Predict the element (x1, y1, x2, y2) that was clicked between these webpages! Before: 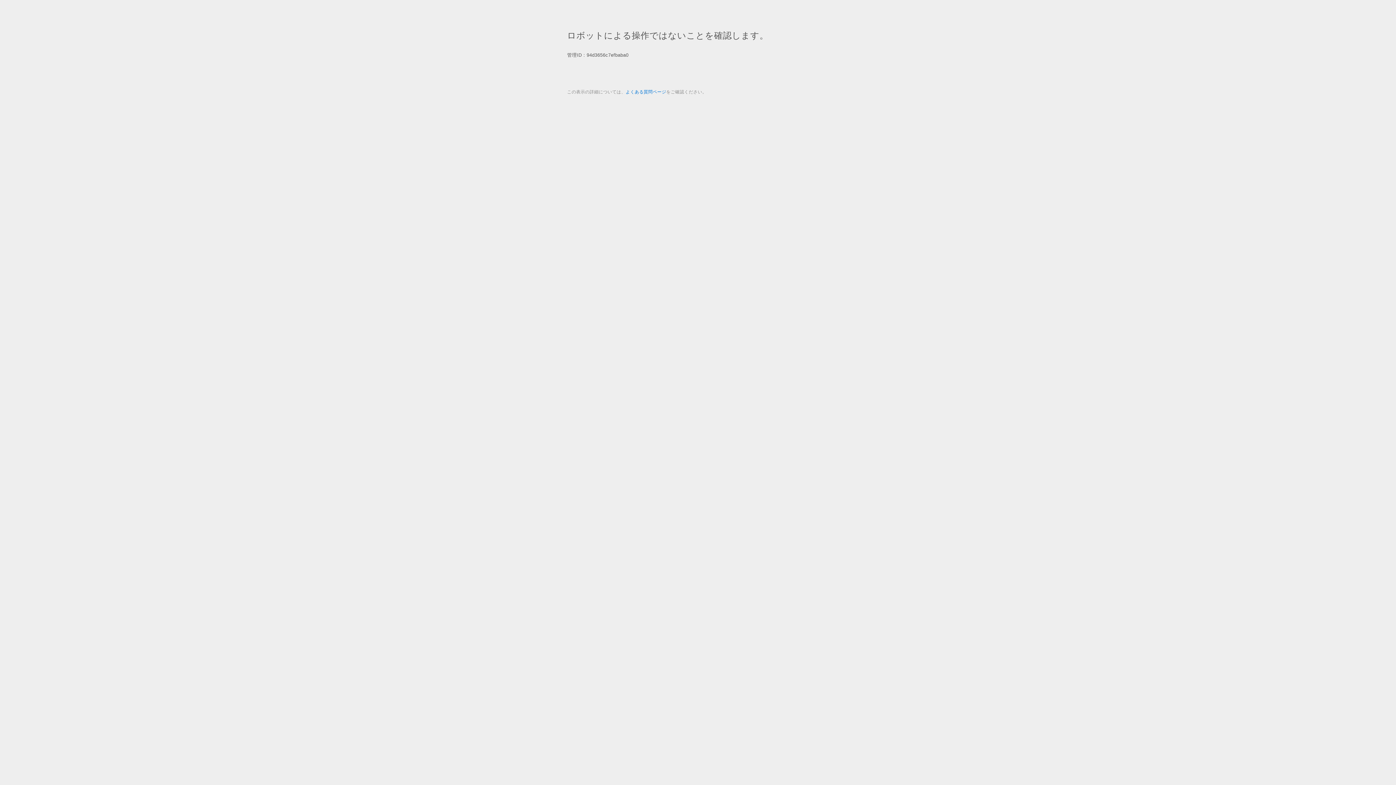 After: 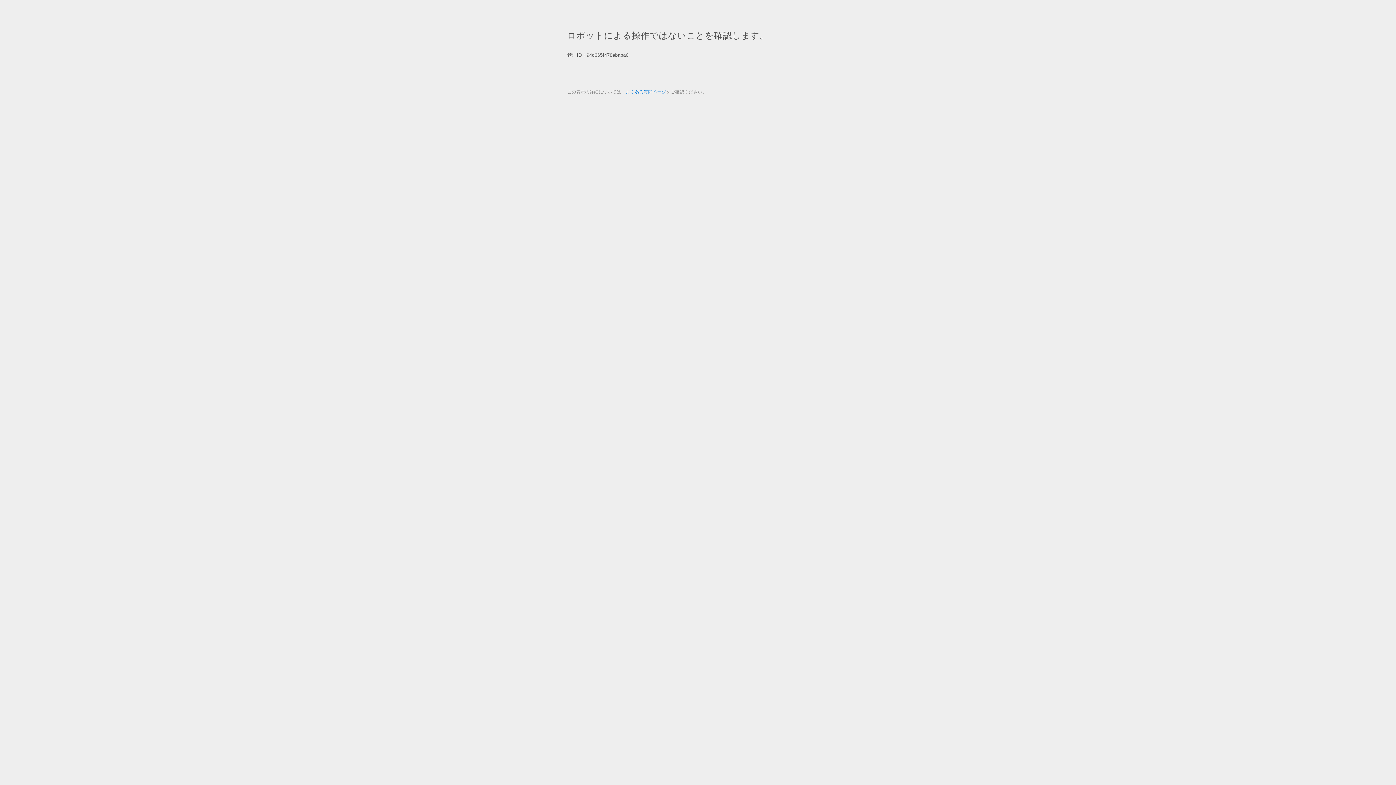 Action: label: よくある質問ページ bbox: (625, 89, 666, 94)